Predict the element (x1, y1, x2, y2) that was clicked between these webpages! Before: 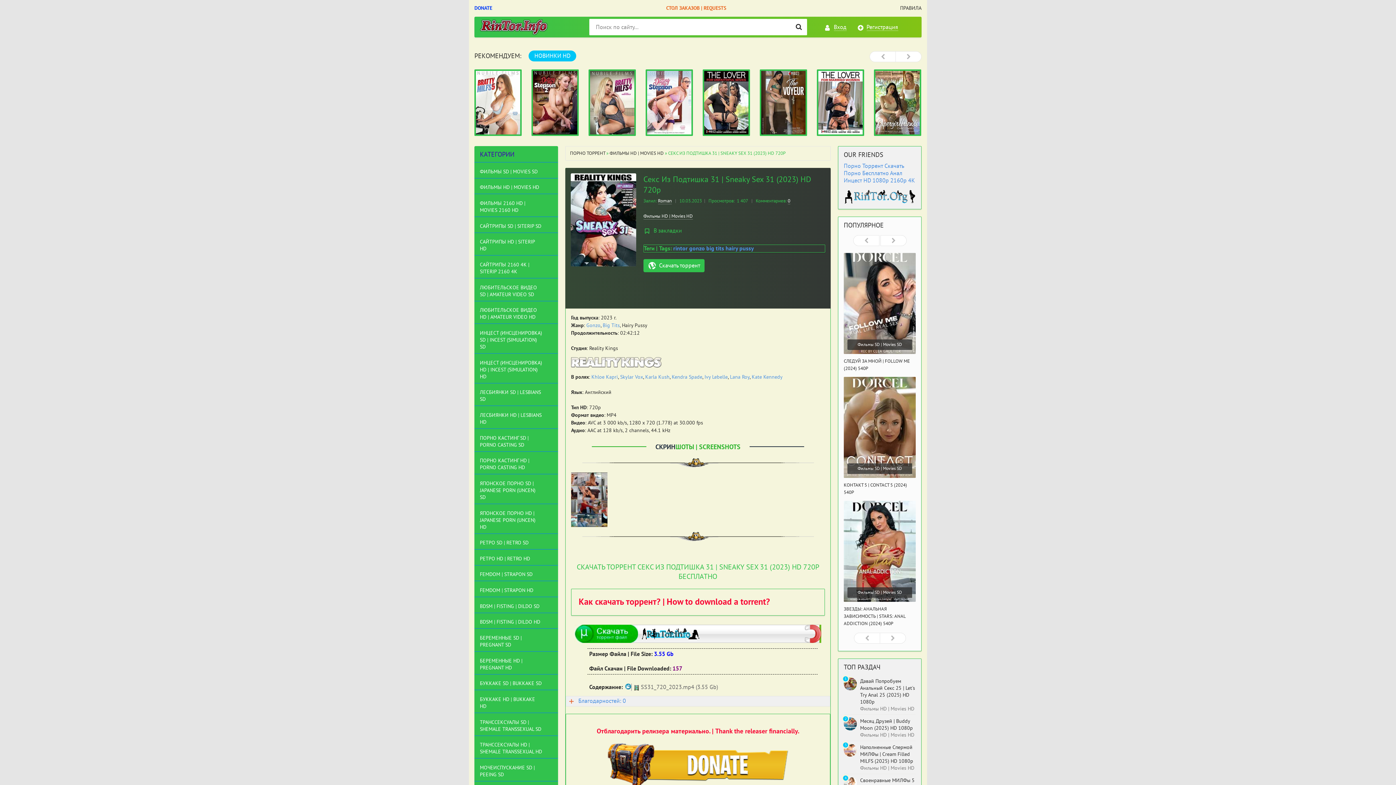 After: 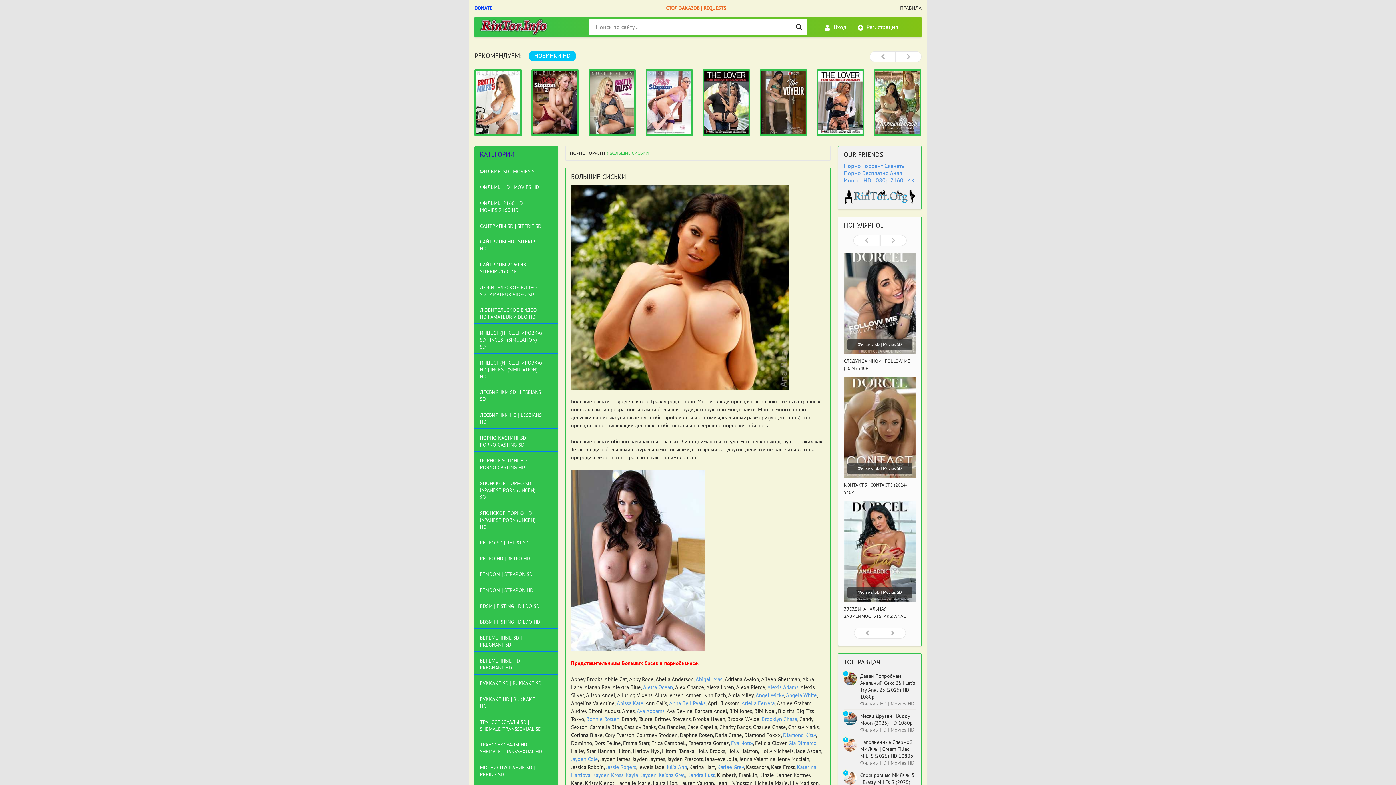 Action: label: Big Tits bbox: (602, 322, 619, 328)